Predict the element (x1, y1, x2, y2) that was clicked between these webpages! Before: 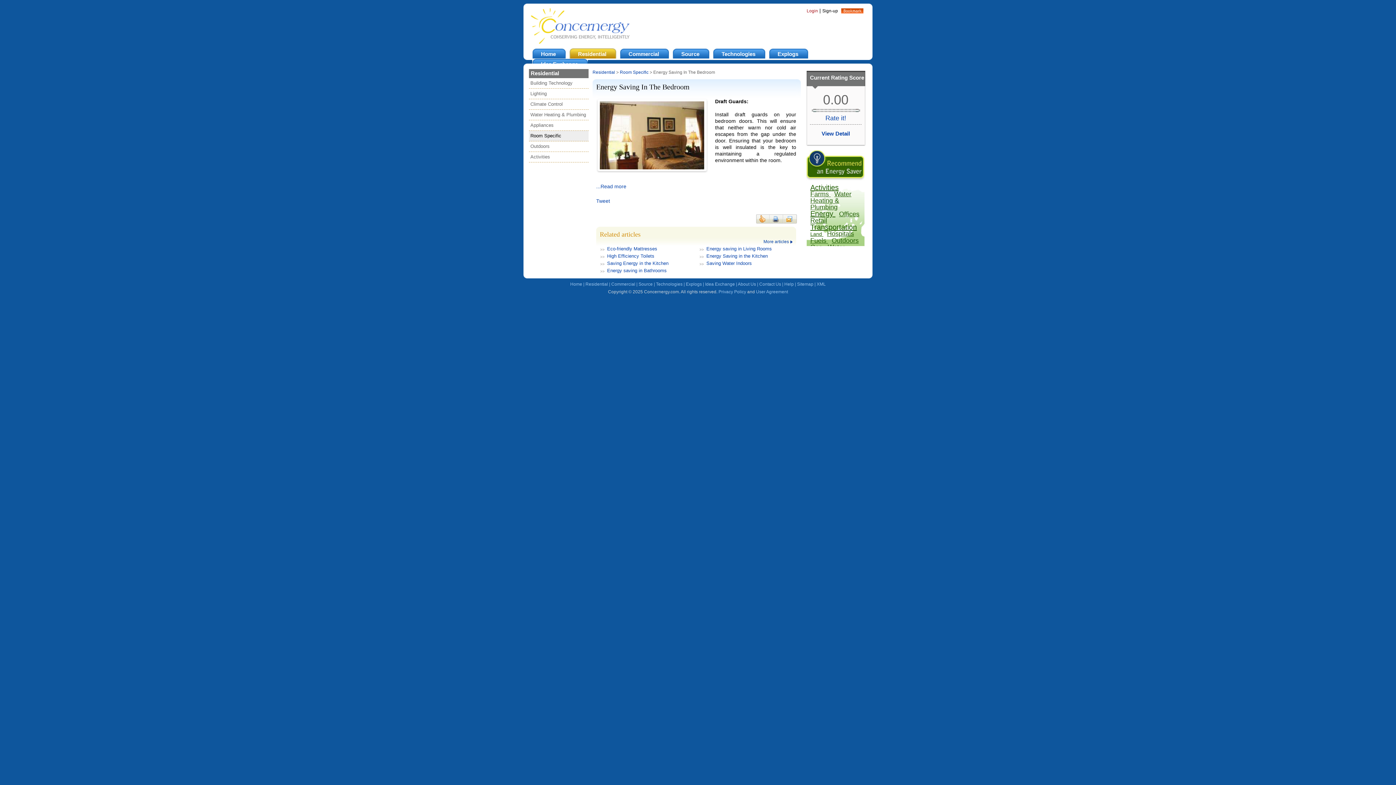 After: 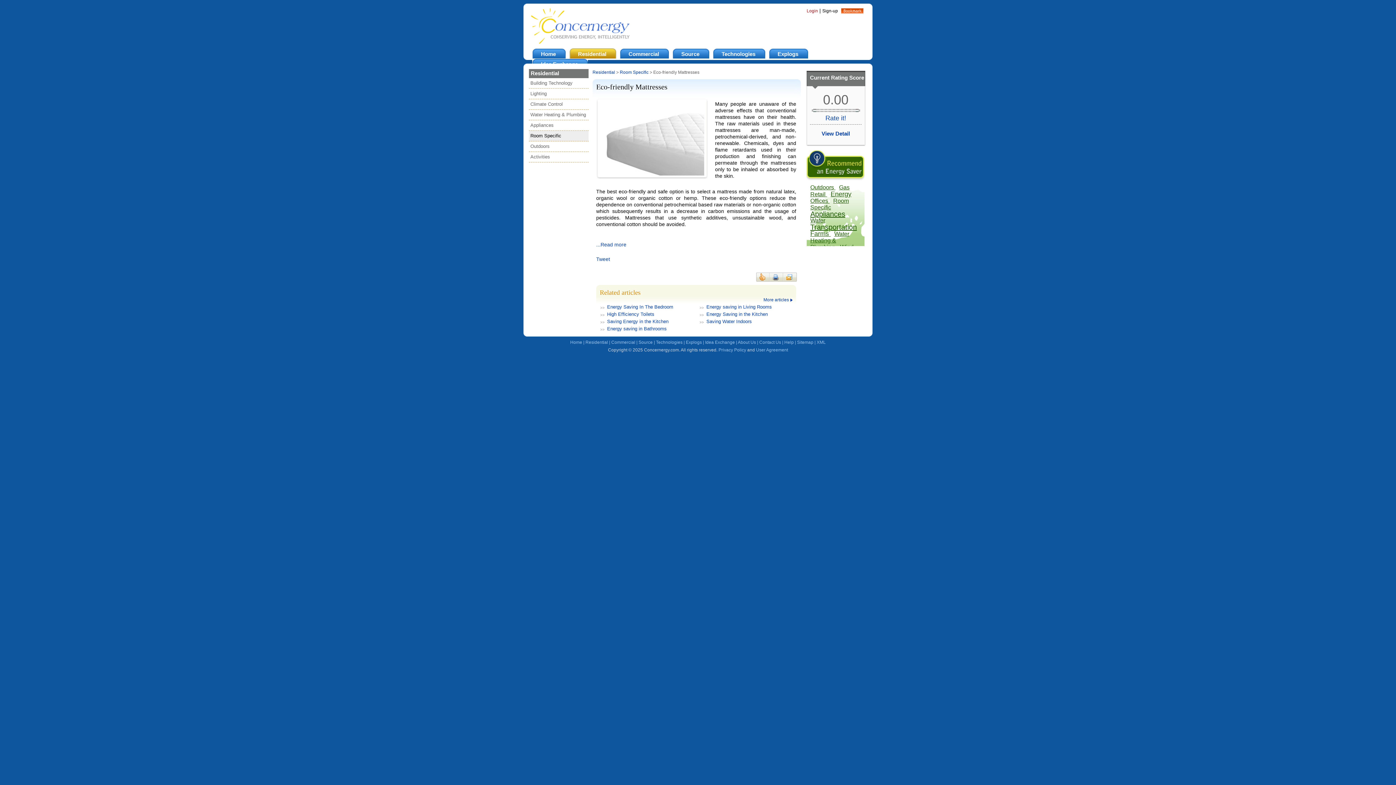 Action: bbox: (607, 246, 657, 251) label: Eco-friendly Mattresses